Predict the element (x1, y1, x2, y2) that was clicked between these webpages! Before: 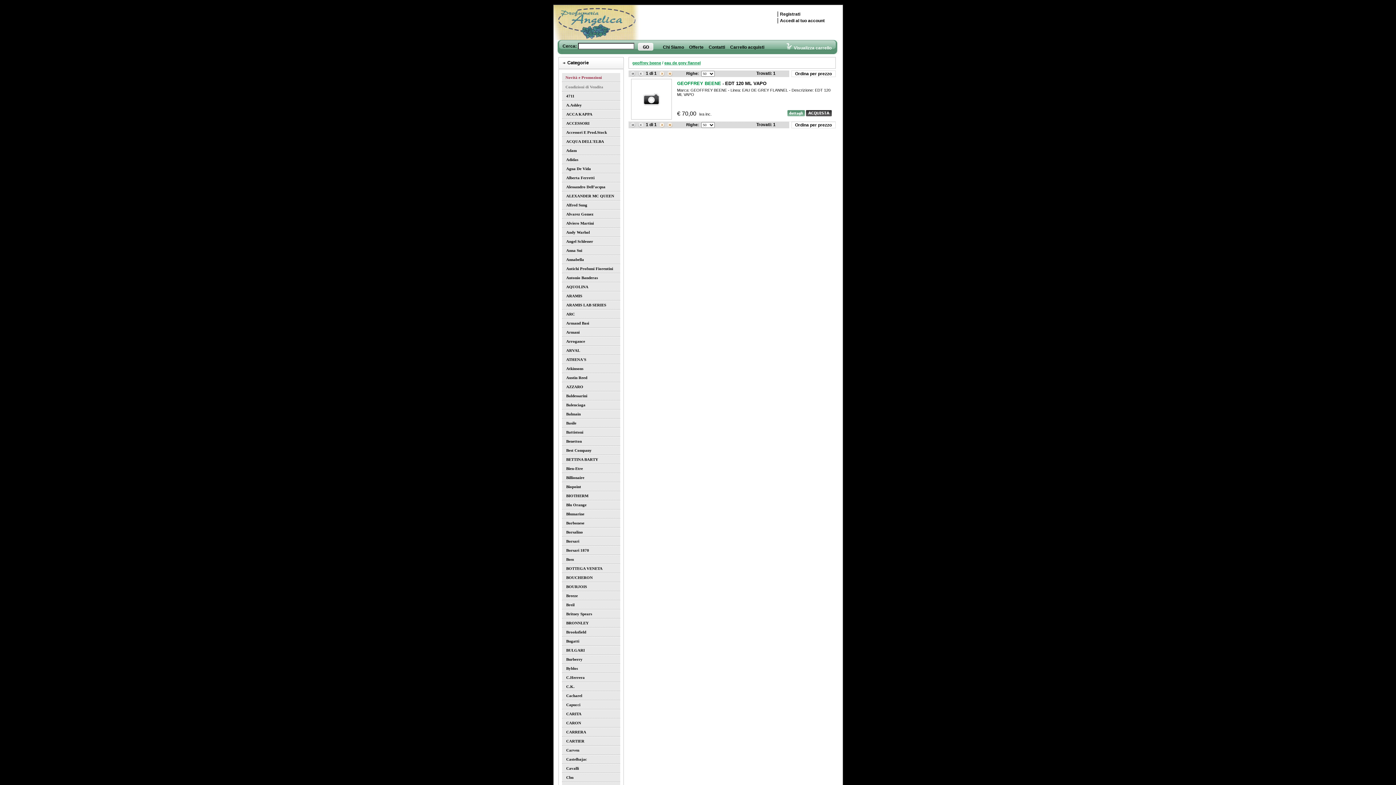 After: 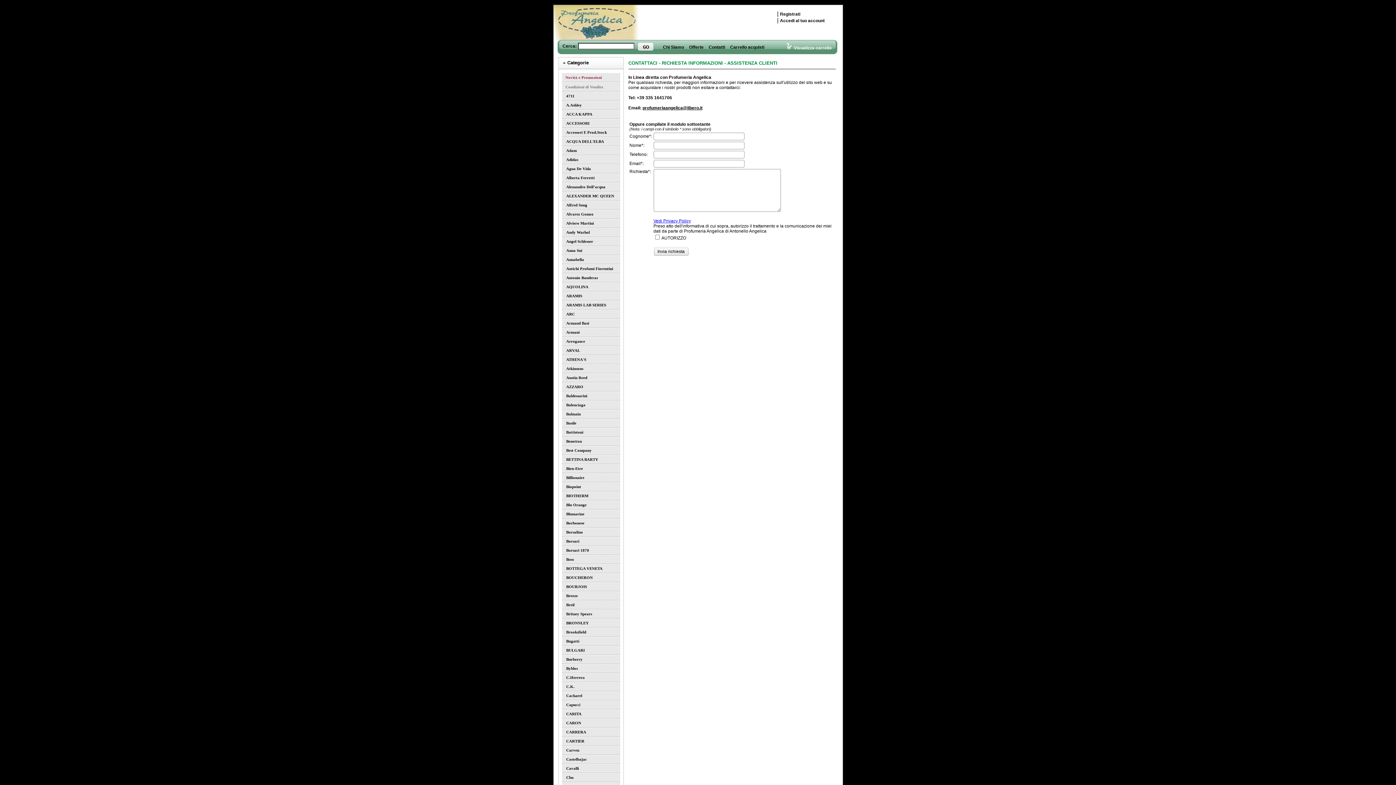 Action: label: Contatti bbox: (708, 44, 729, 50)